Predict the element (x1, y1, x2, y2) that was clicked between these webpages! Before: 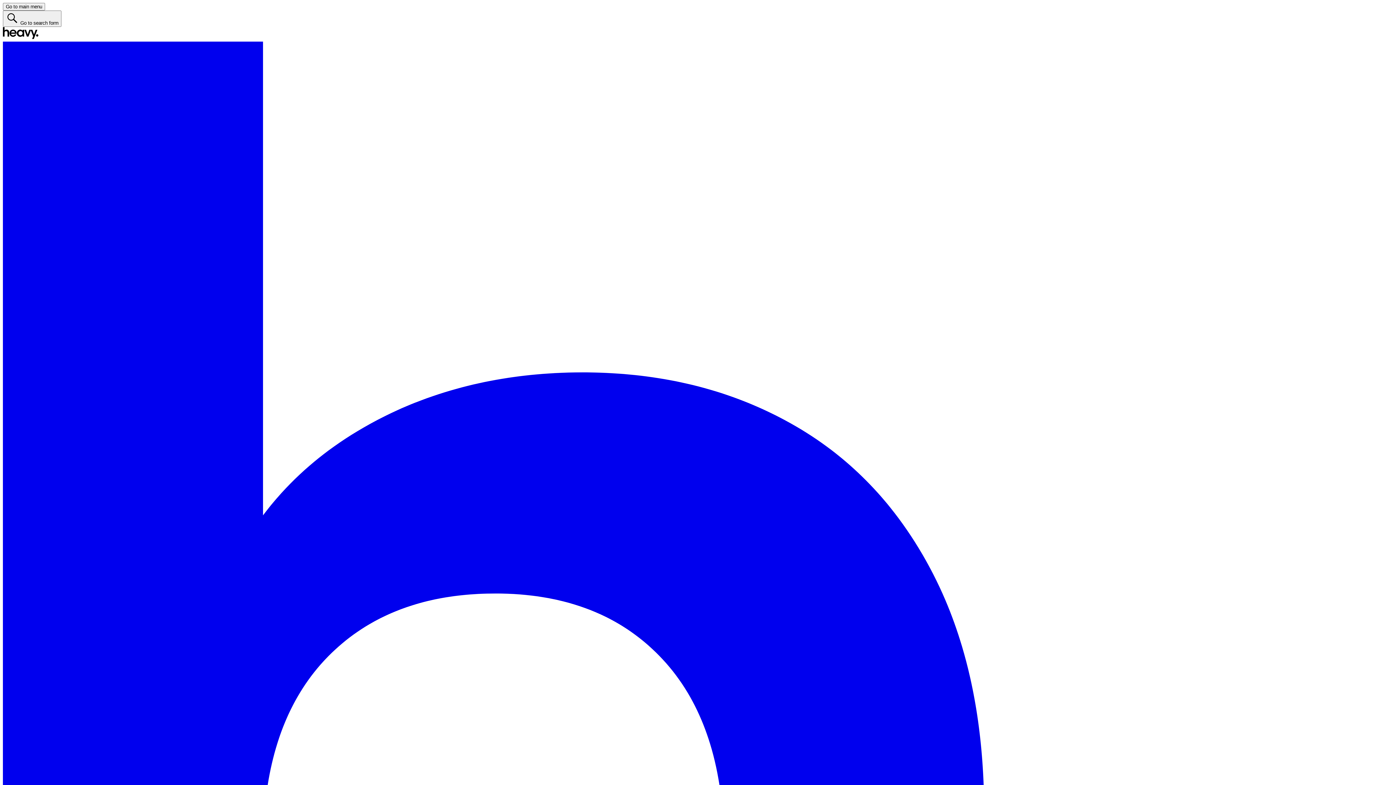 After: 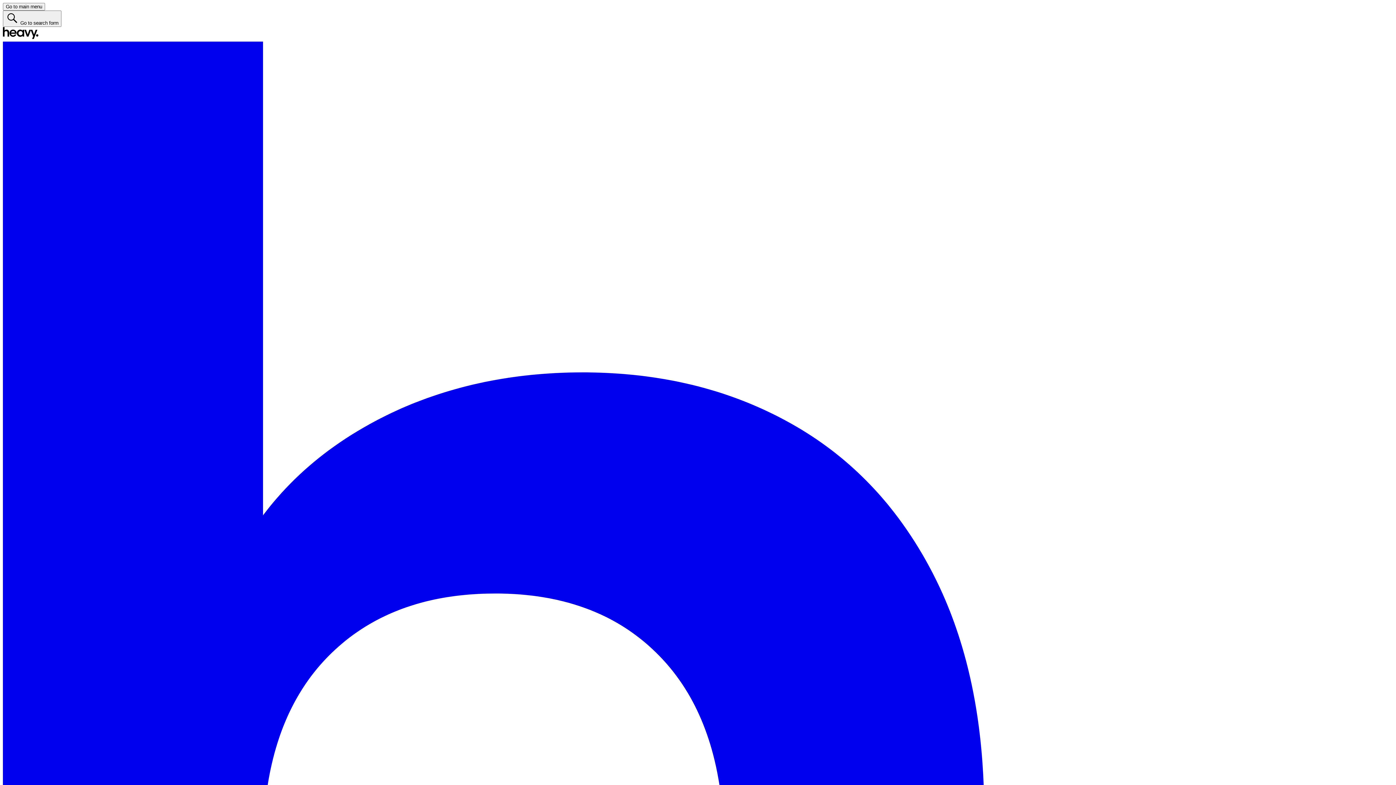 Action: bbox: (2, 34, 1393, 1438) label:   Heavy